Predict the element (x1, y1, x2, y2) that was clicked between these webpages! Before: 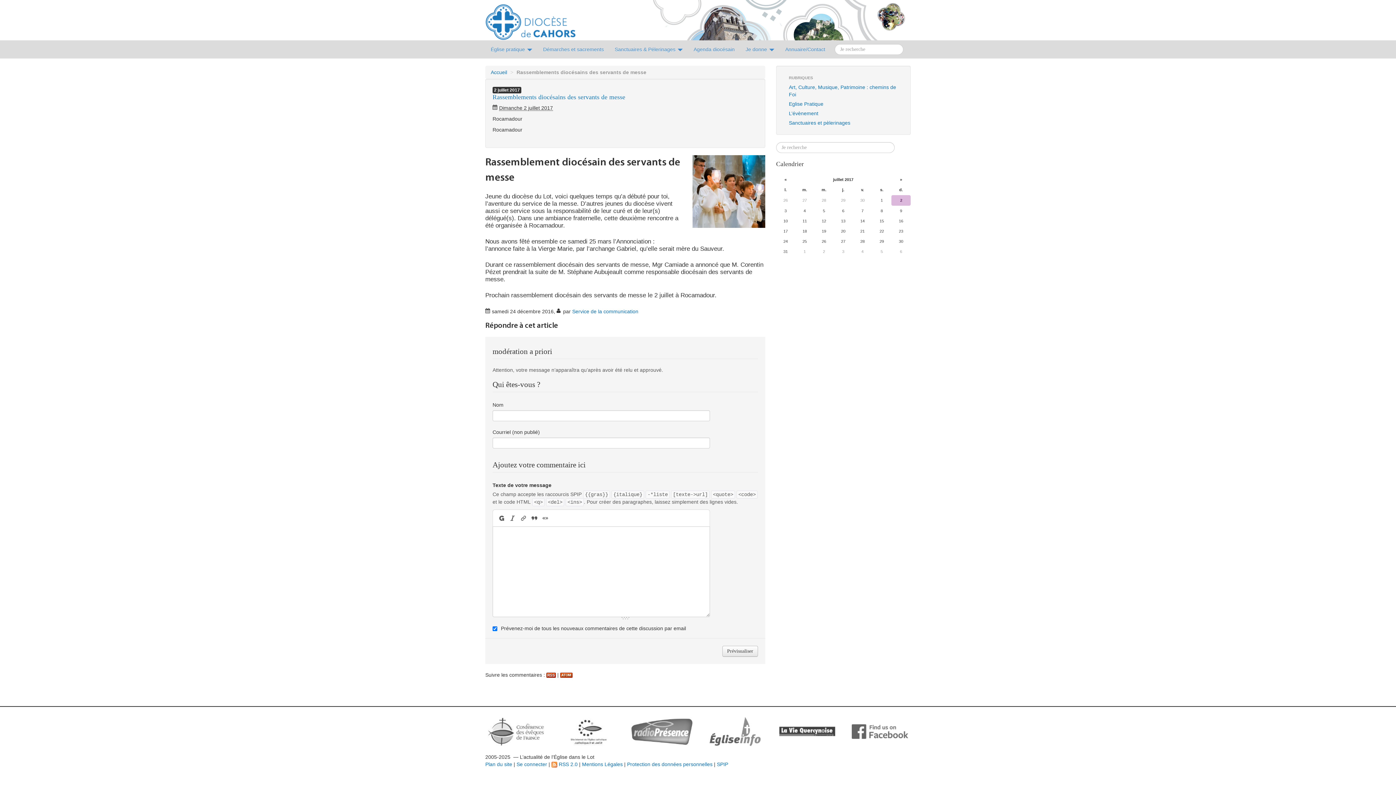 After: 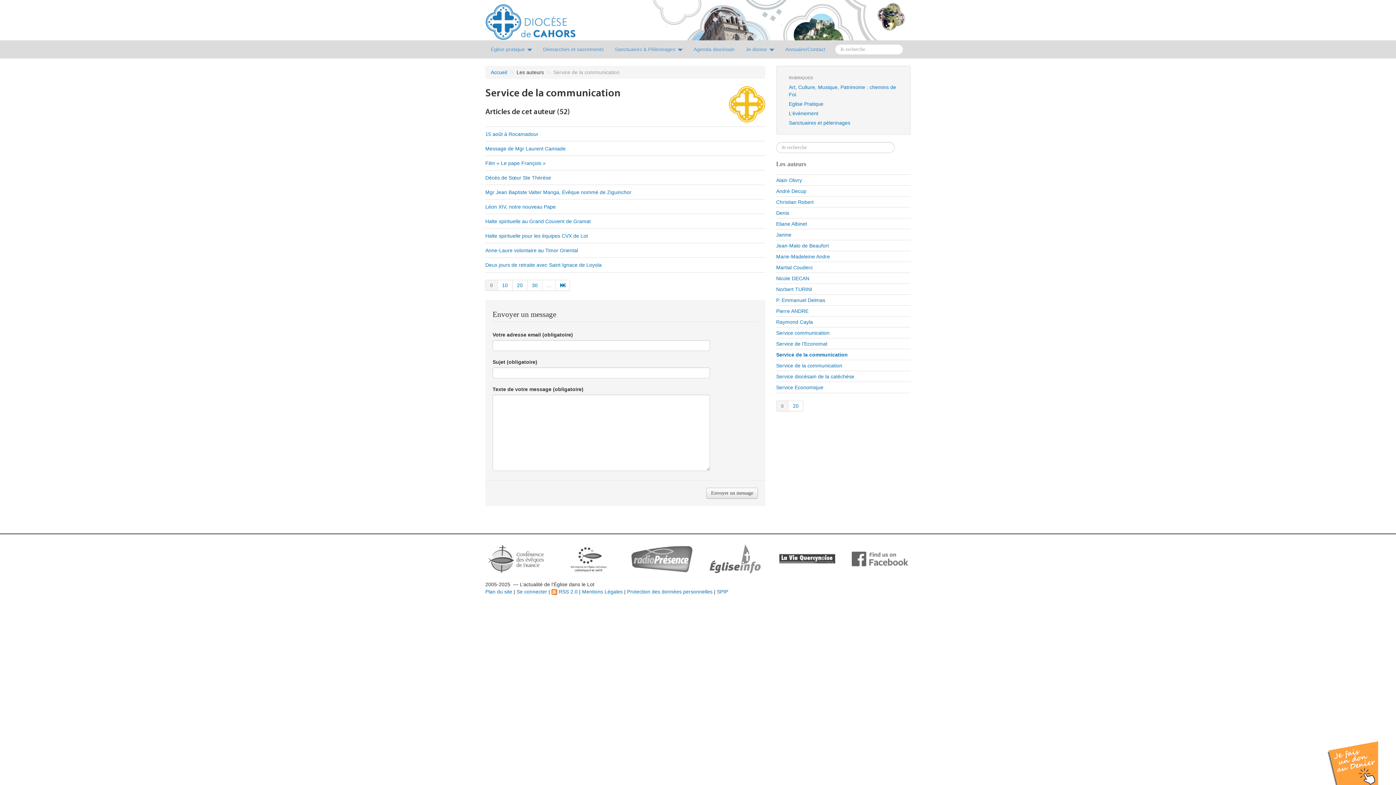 Action: bbox: (572, 308, 638, 314) label: Service de la communication